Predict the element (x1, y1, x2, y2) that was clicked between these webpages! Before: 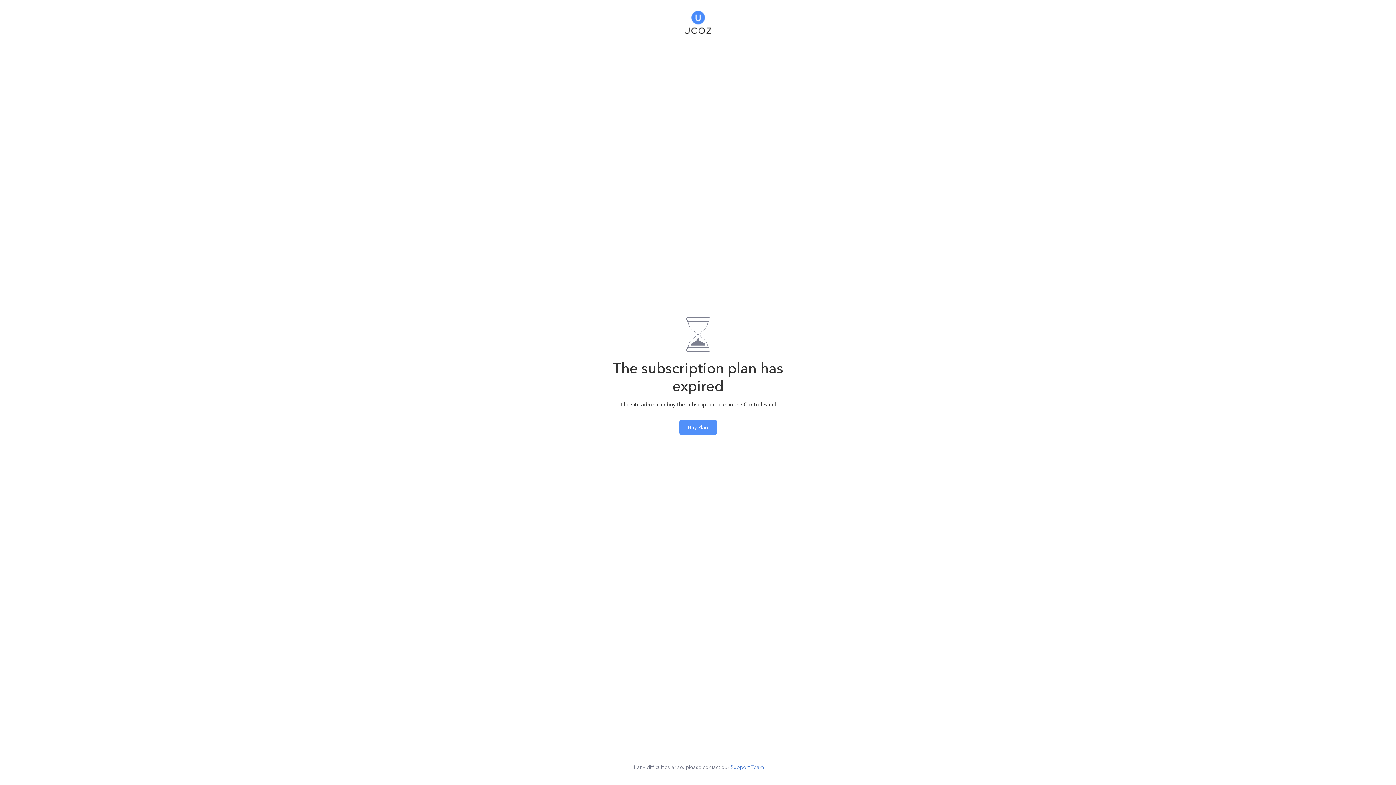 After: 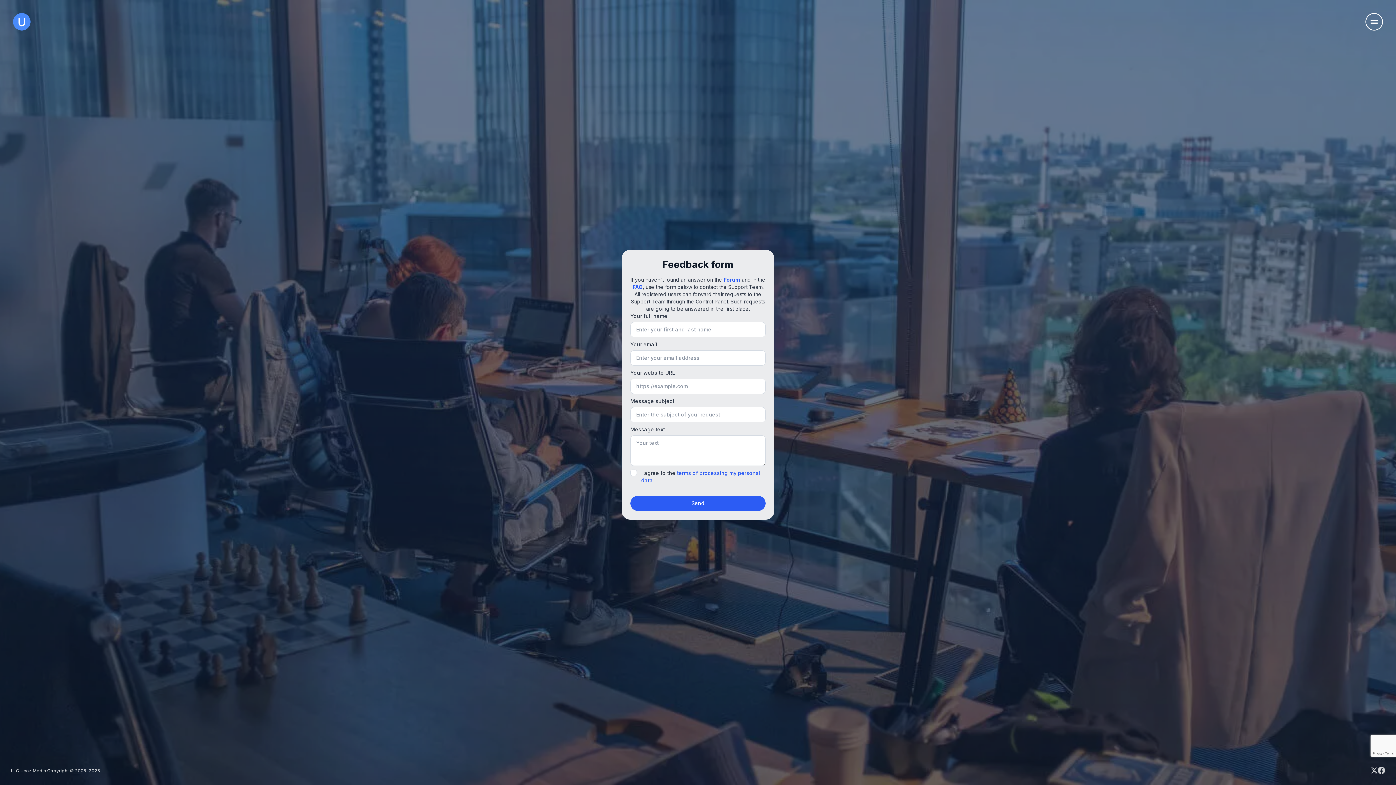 Action: bbox: (730, 764, 763, 770) label: Support Team